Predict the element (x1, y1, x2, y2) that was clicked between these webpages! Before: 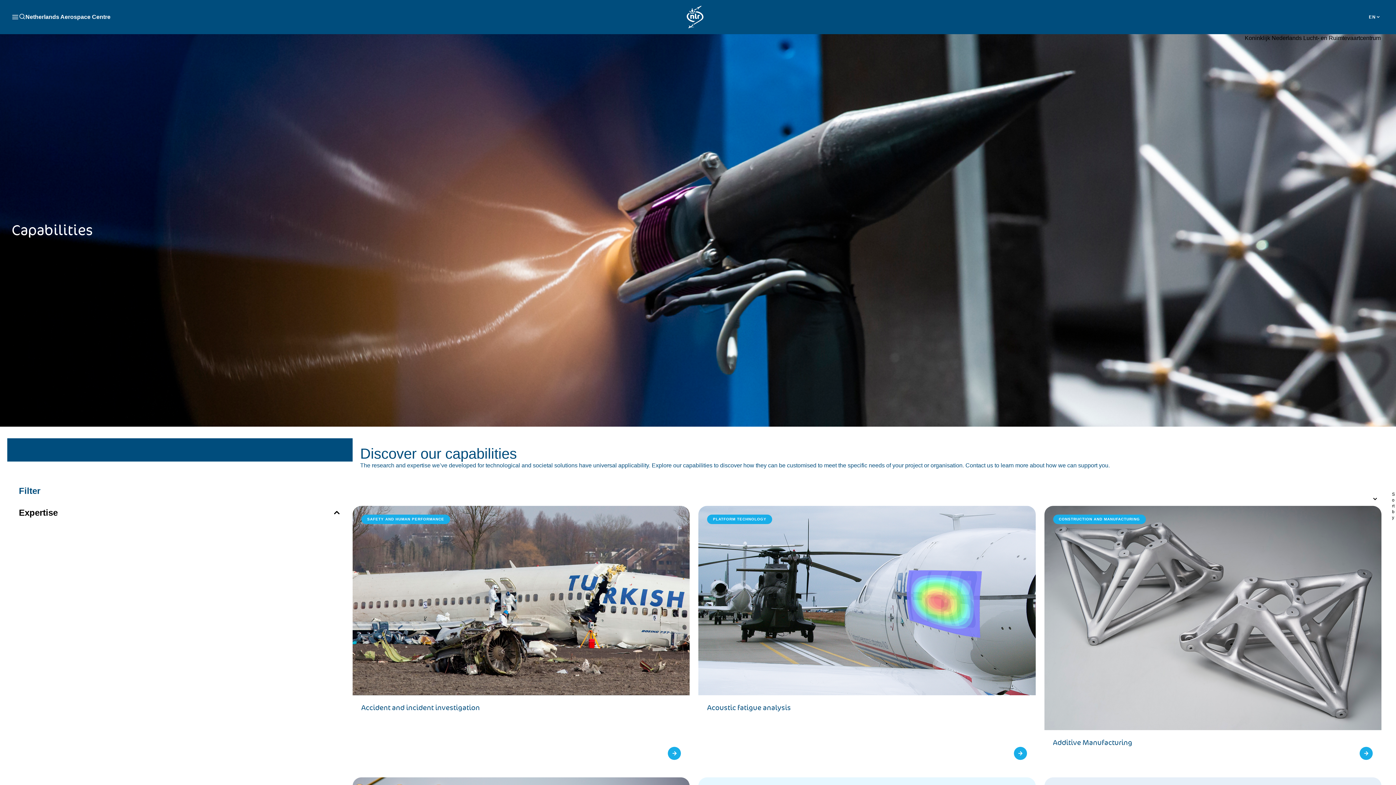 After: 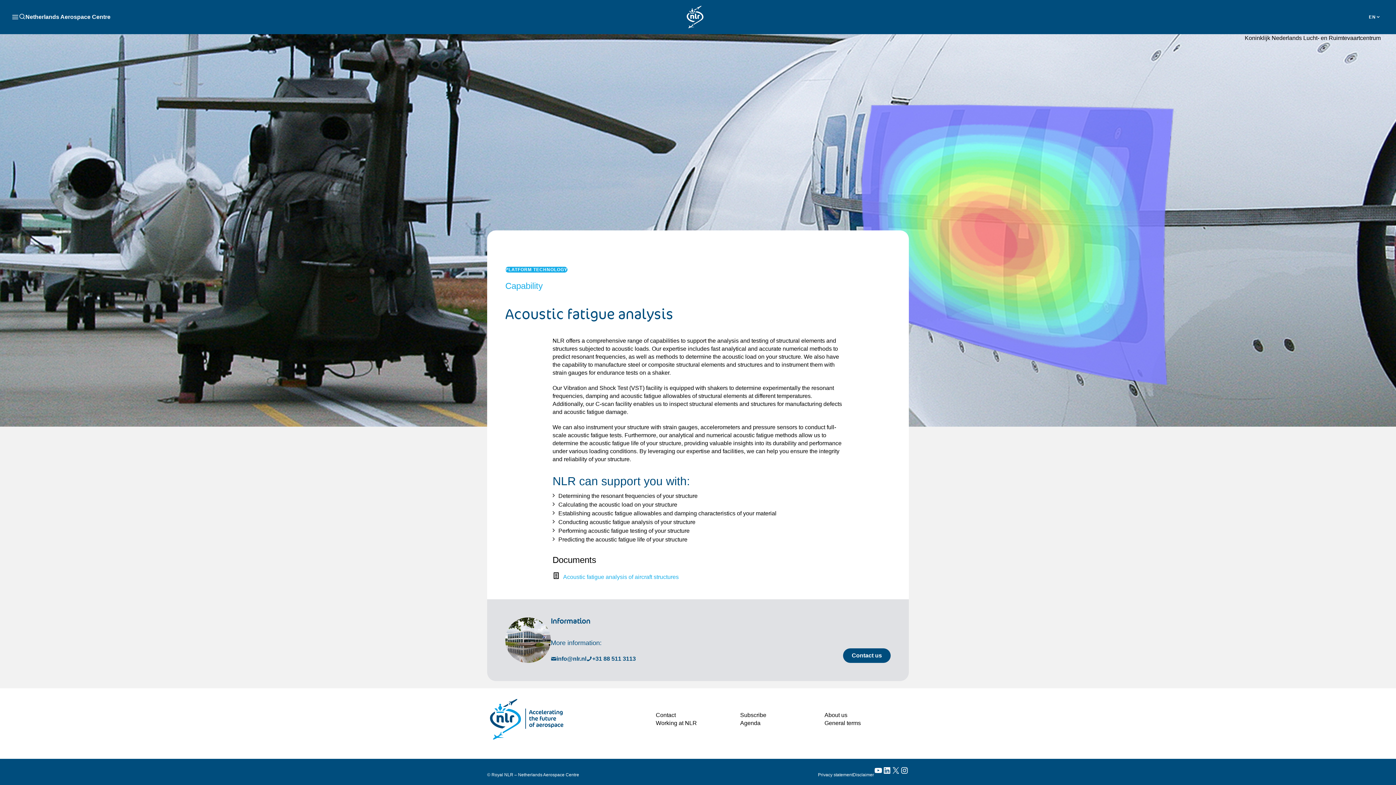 Action: bbox: (1014, 747, 1027, 760)